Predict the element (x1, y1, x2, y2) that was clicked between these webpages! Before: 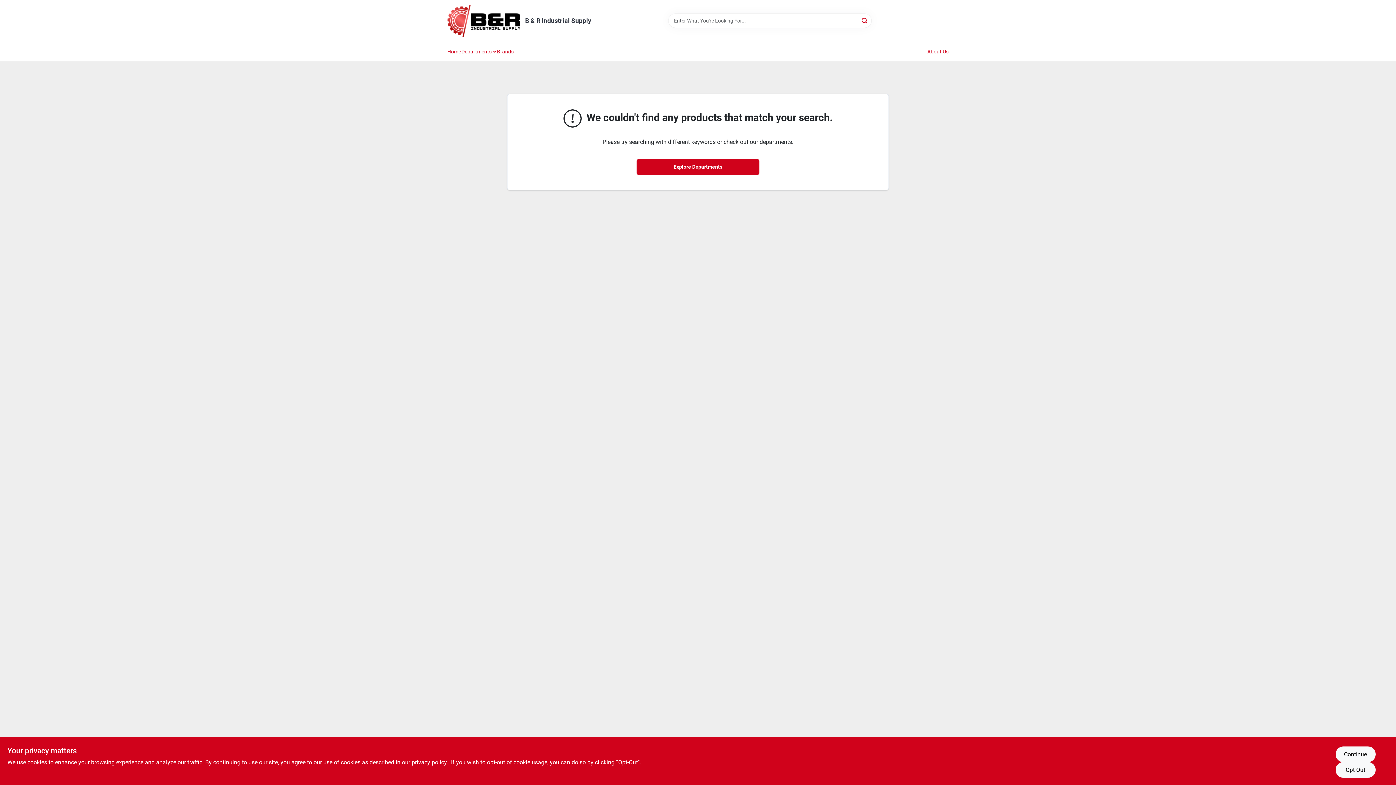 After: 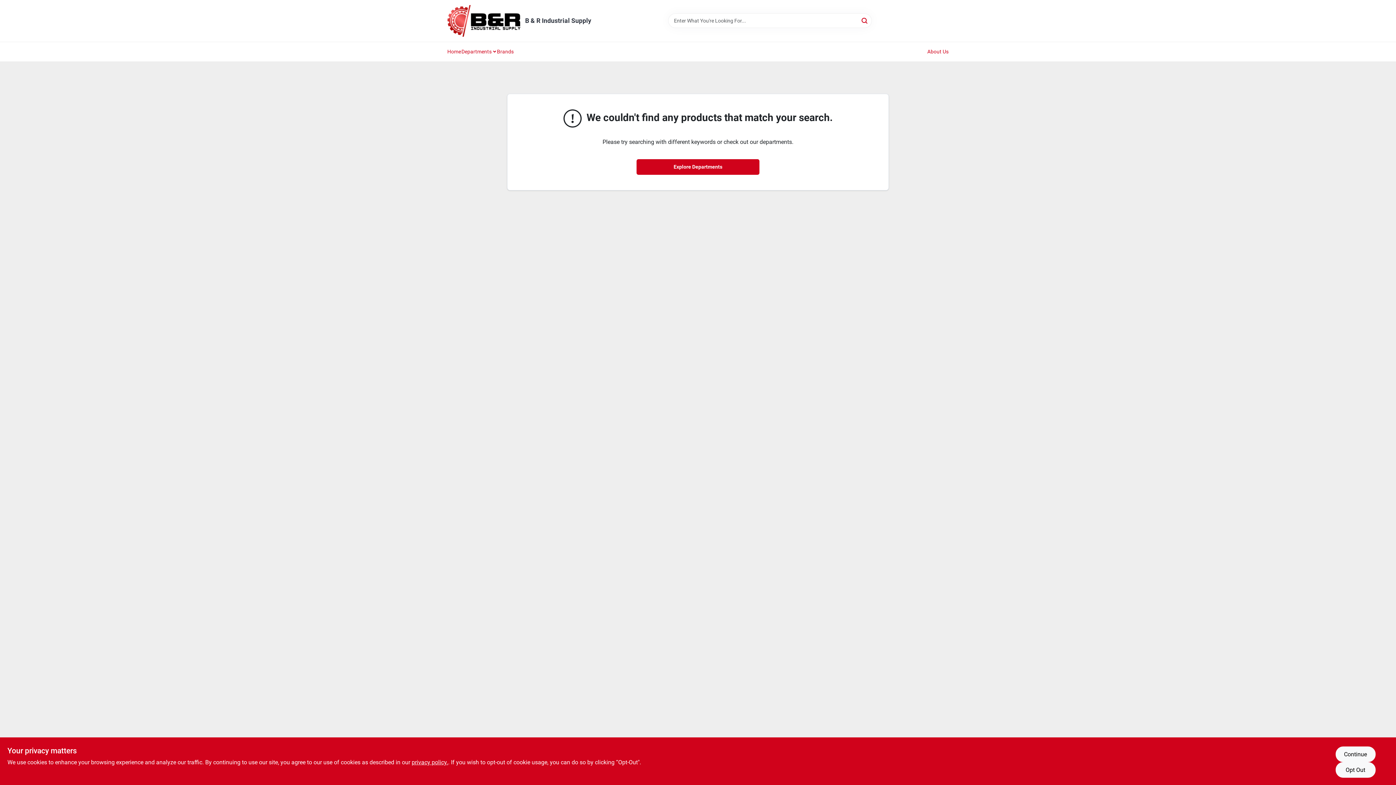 Action: label: Search bbox: (860, 14, 870, 26)